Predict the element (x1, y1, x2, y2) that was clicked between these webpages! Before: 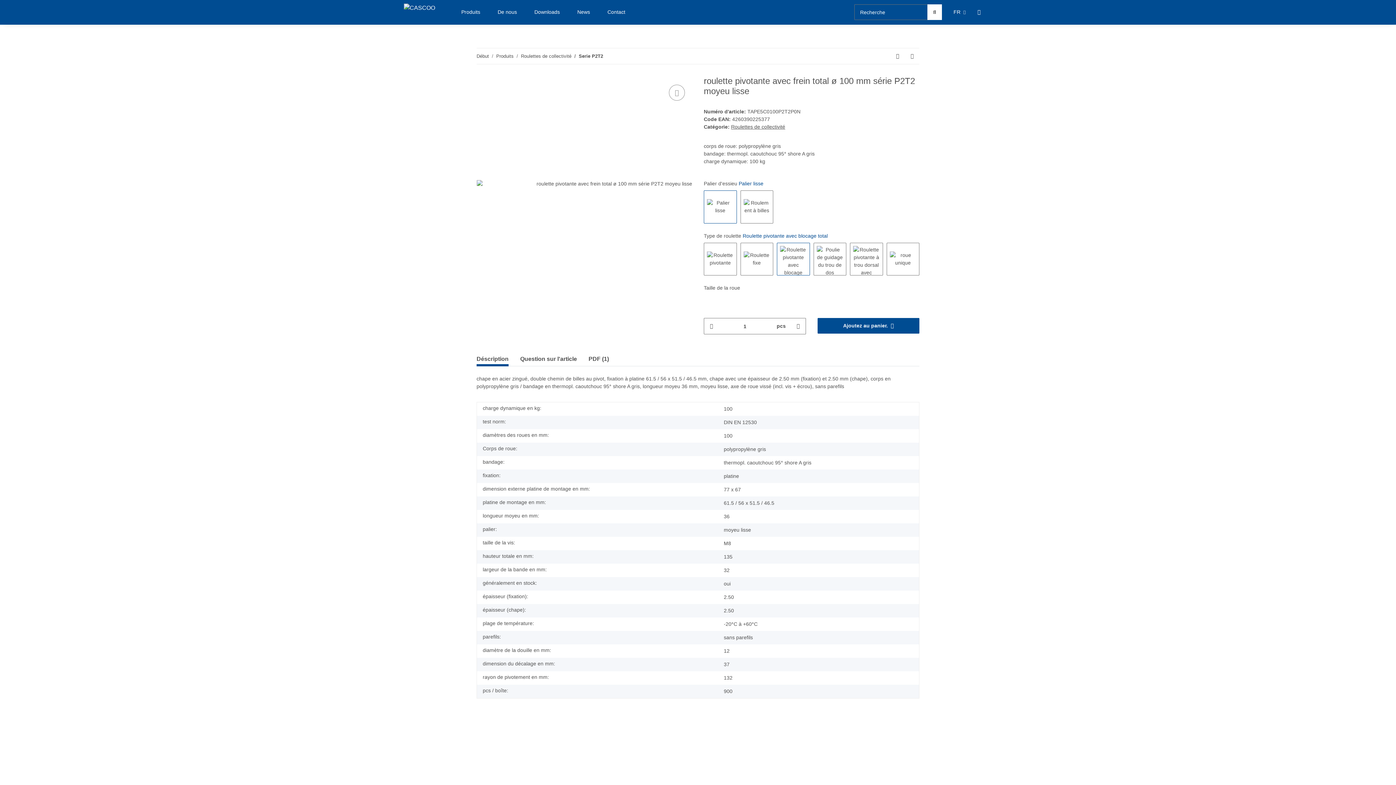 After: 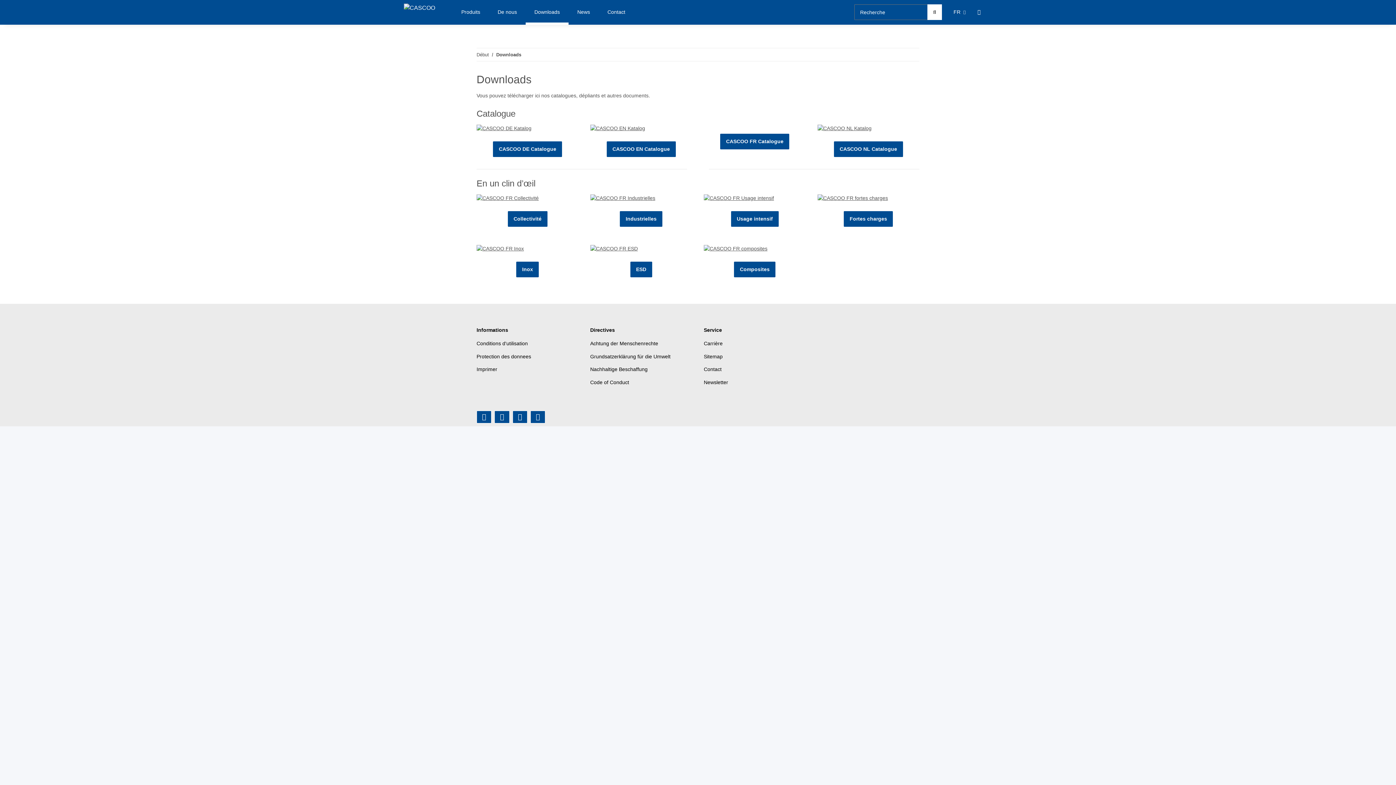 Action: label: Downloads bbox: (525, 0, 568, 24)